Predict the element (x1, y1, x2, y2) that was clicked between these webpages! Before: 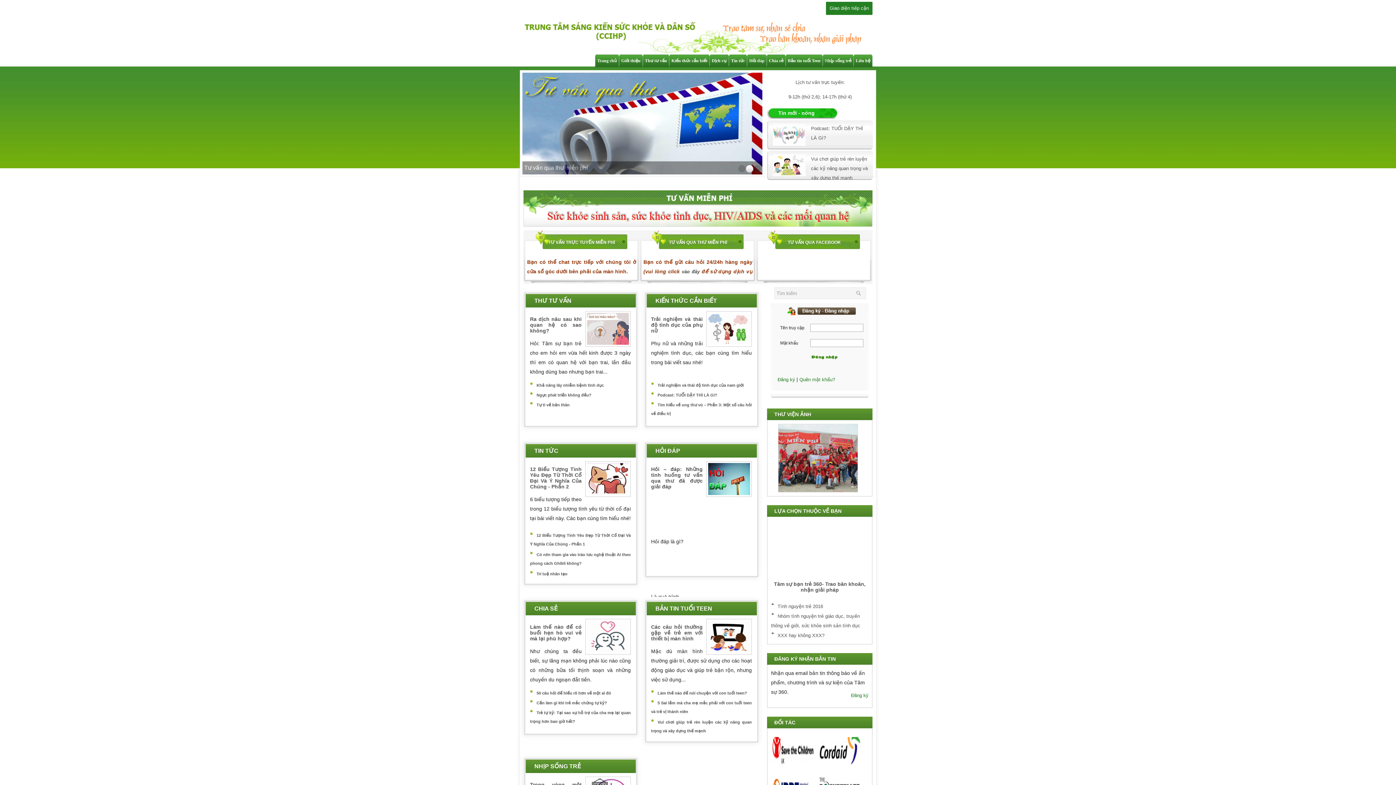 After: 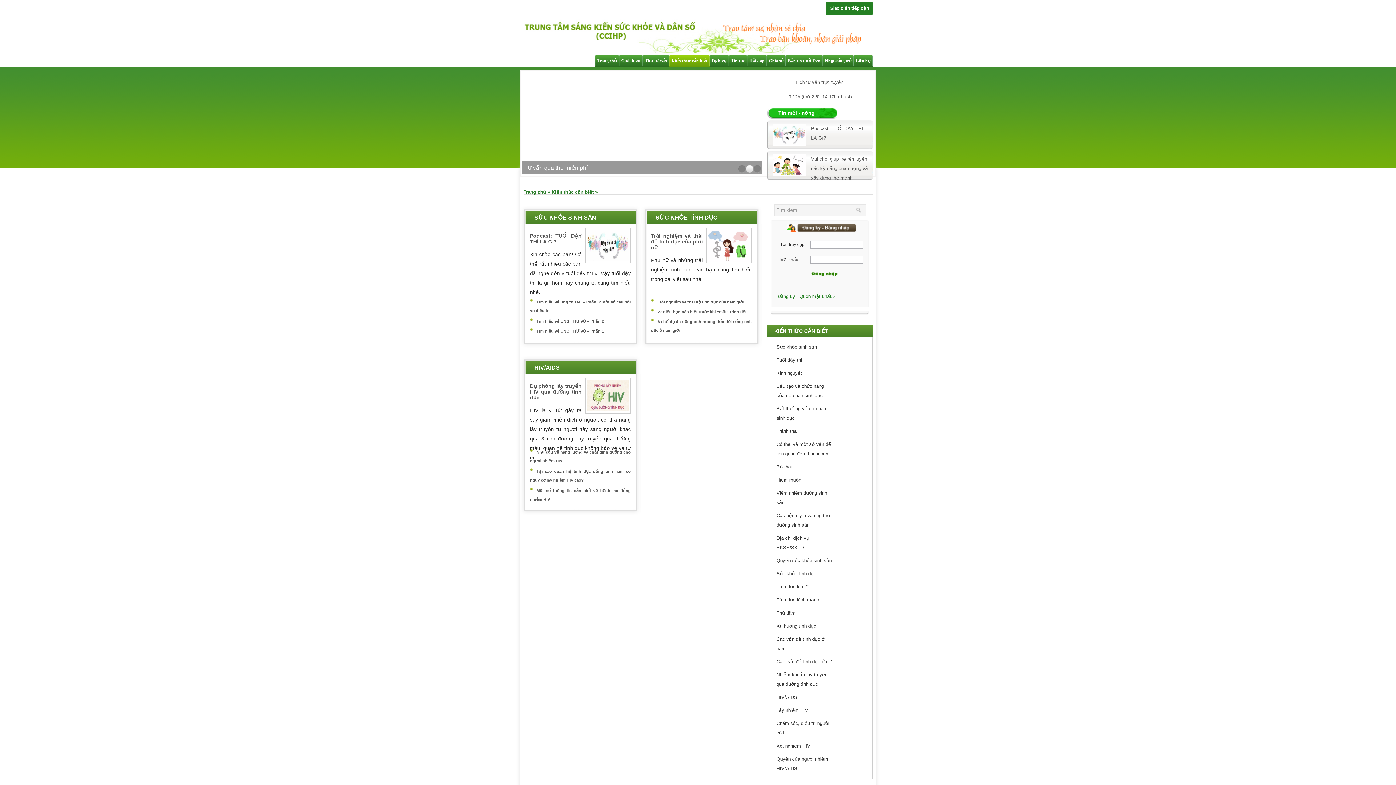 Action: bbox: (655, 297, 717, 304) label: KIẾN THỨC CẦN BIẾT